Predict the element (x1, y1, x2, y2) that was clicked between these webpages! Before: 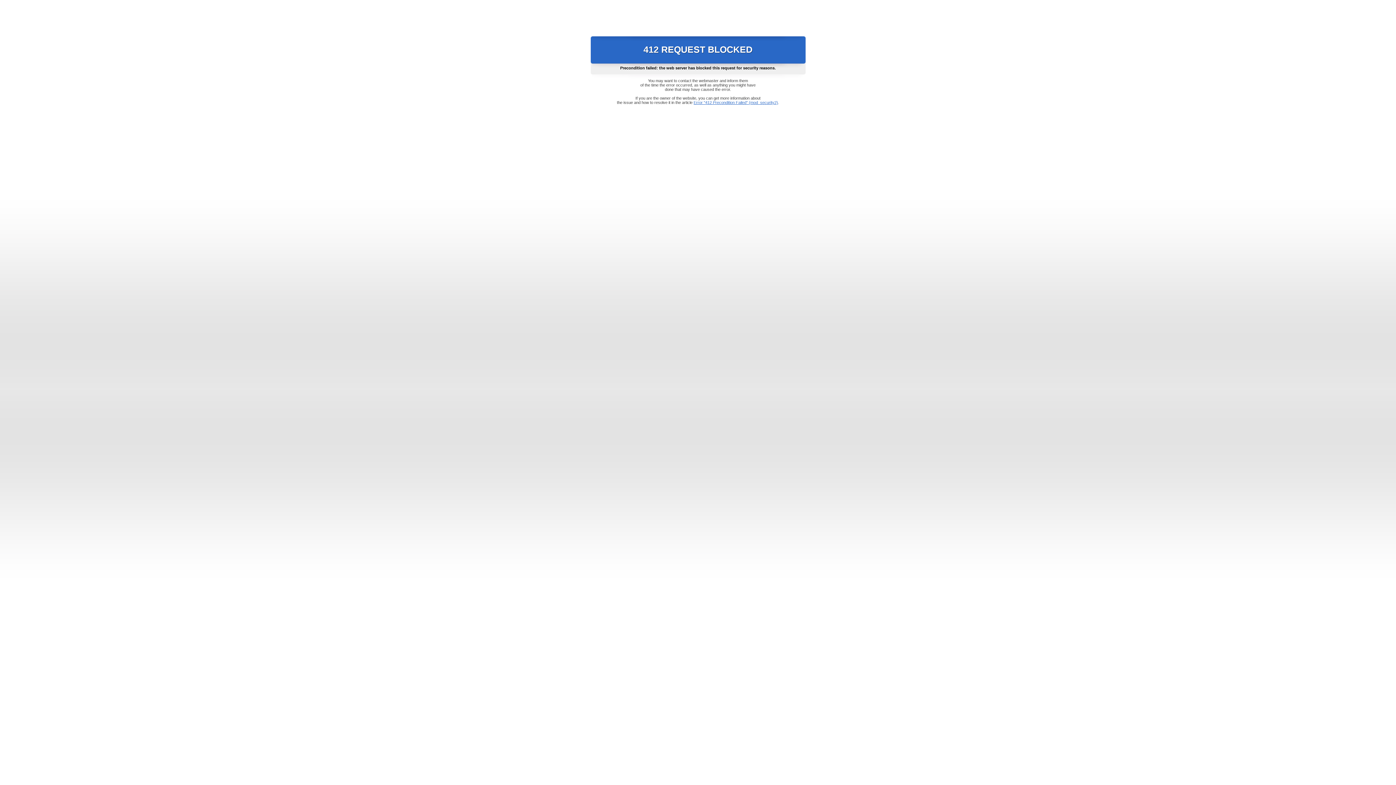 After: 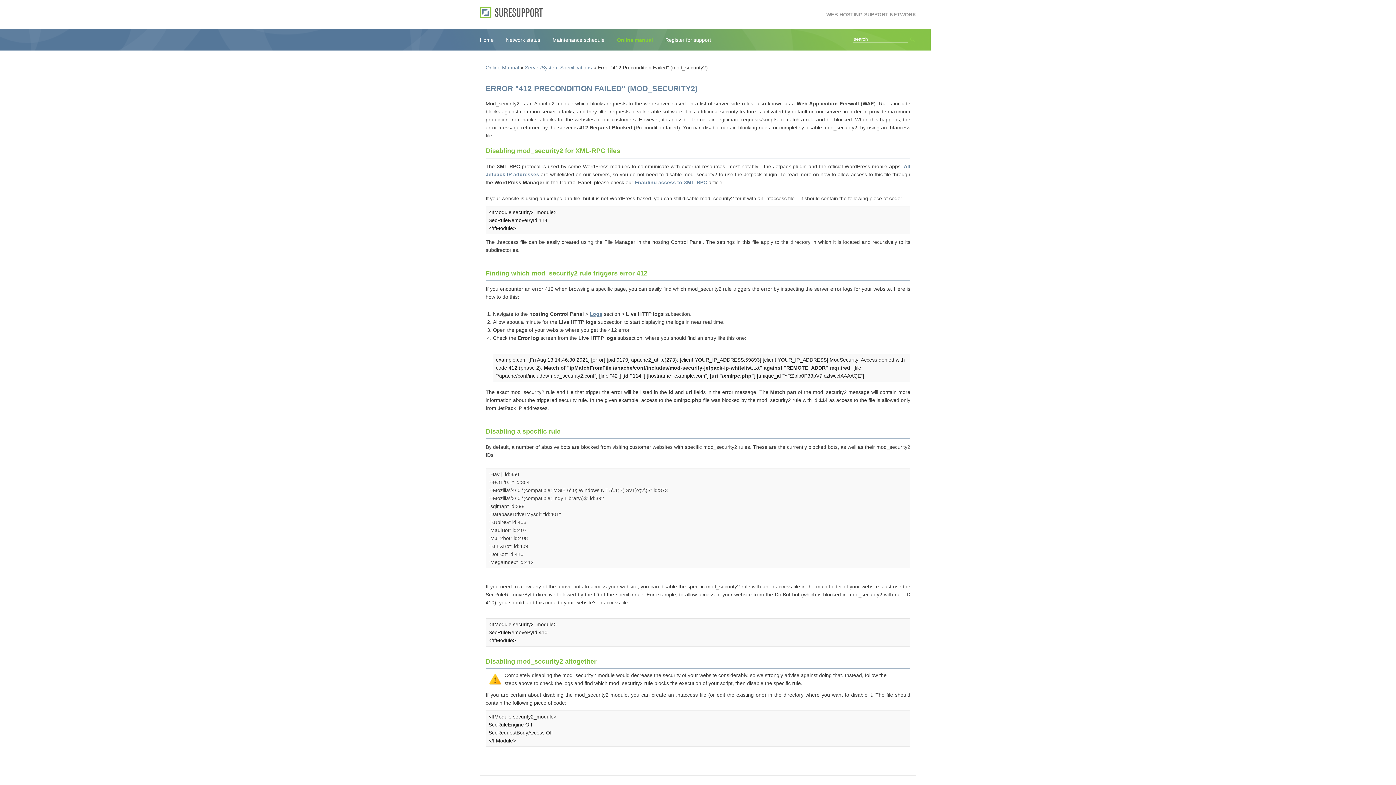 Action: bbox: (693, 100, 778, 104) label: Error "412 Precondition Failed" (mod_security2)